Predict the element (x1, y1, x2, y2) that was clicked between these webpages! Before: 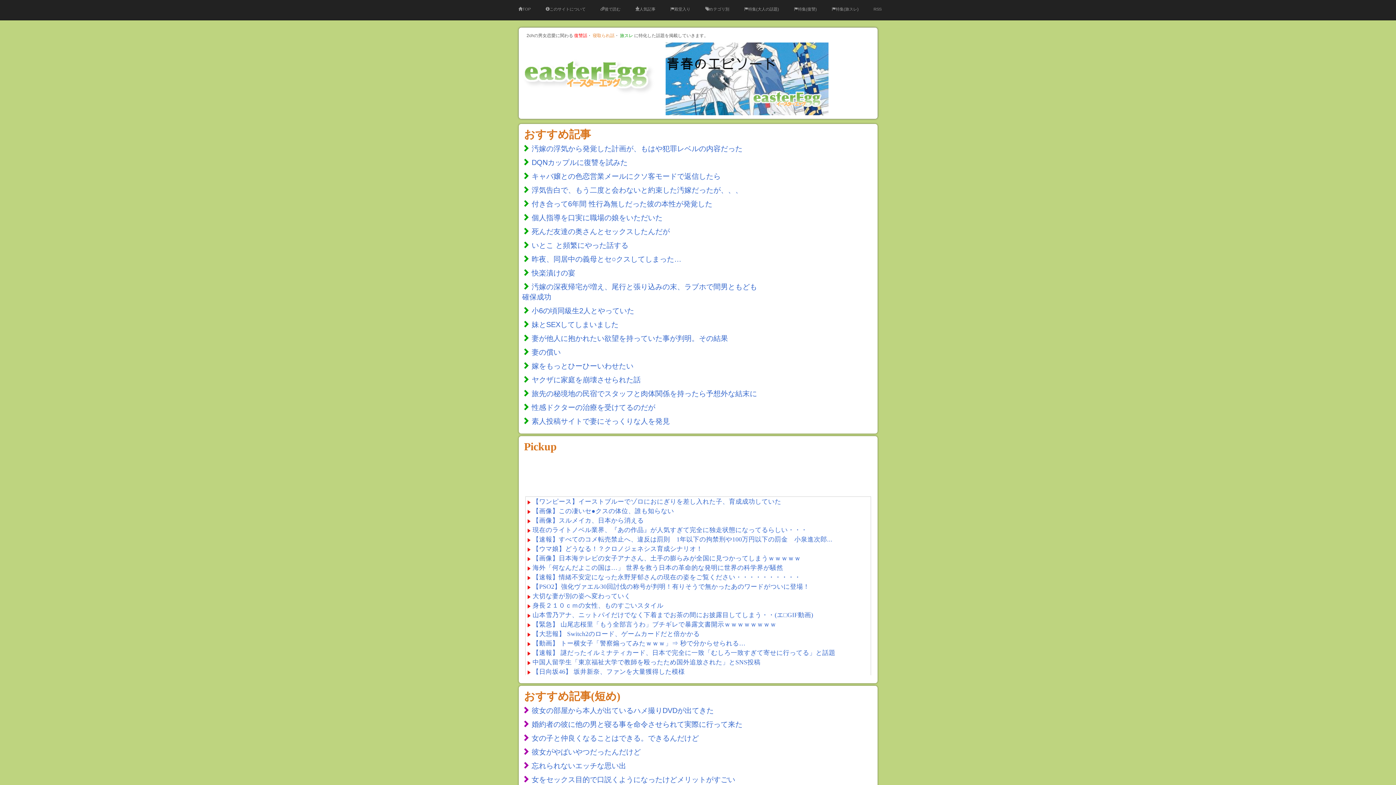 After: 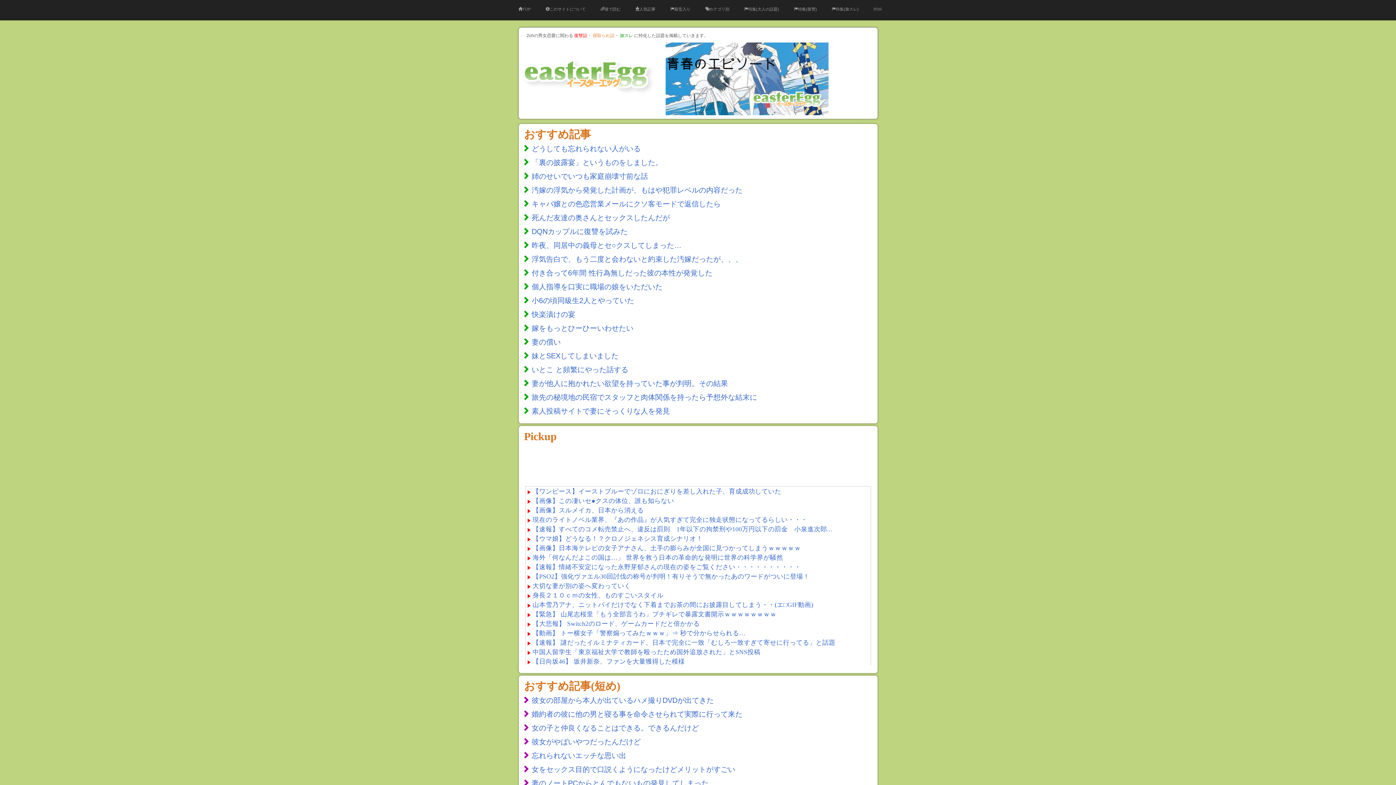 Action: bbox: (665, 0, 696, 18) label: 殿堂入り